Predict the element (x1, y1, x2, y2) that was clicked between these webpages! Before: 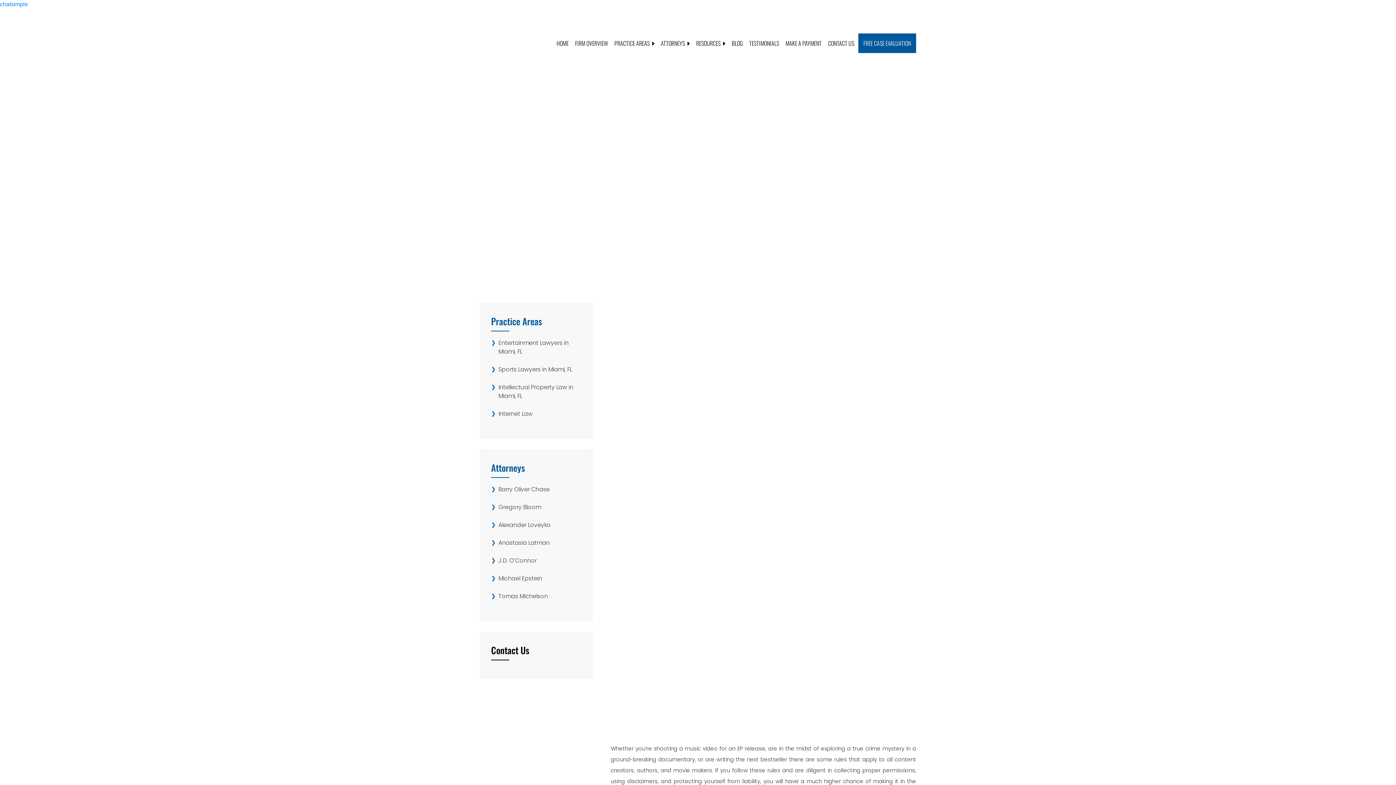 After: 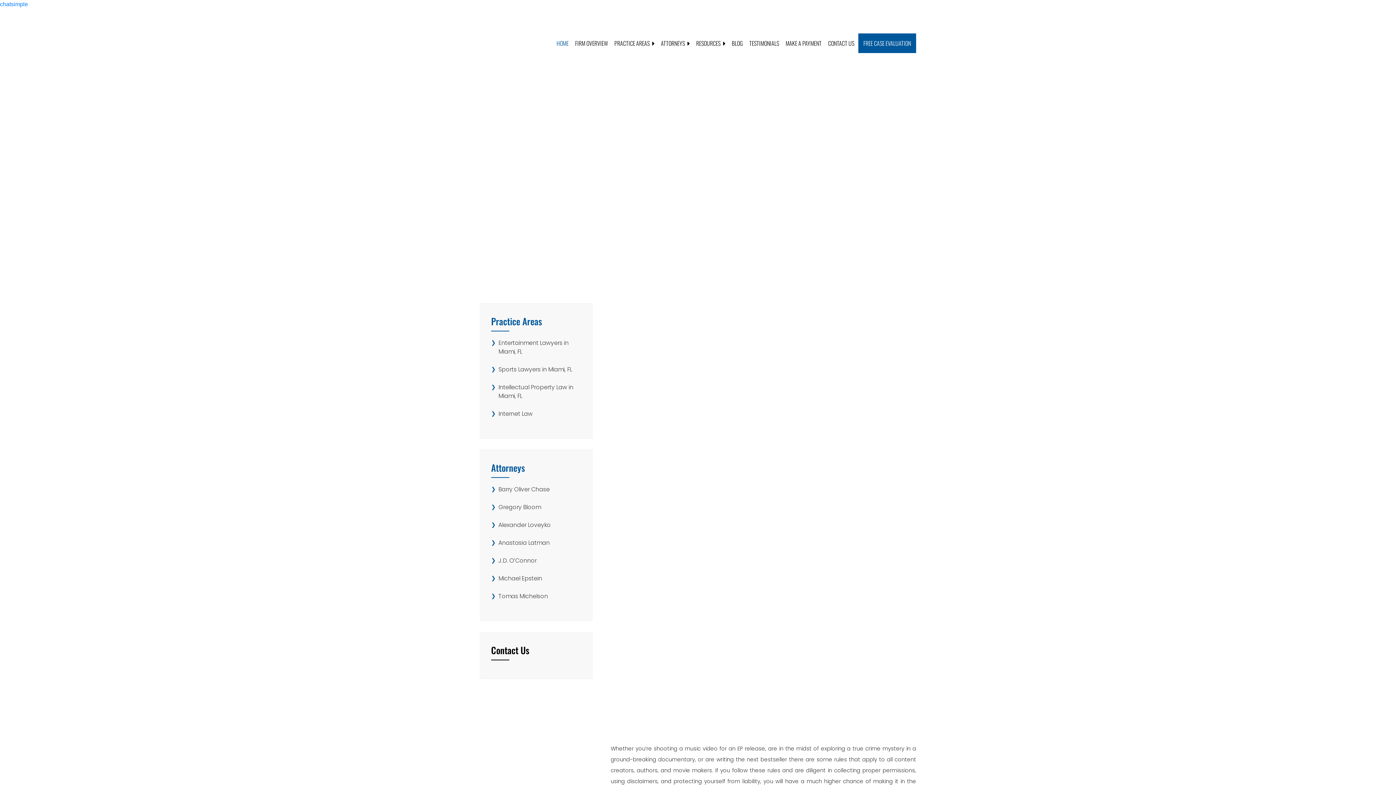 Action: bbox: (554, 31, 571, 54) label: HOME